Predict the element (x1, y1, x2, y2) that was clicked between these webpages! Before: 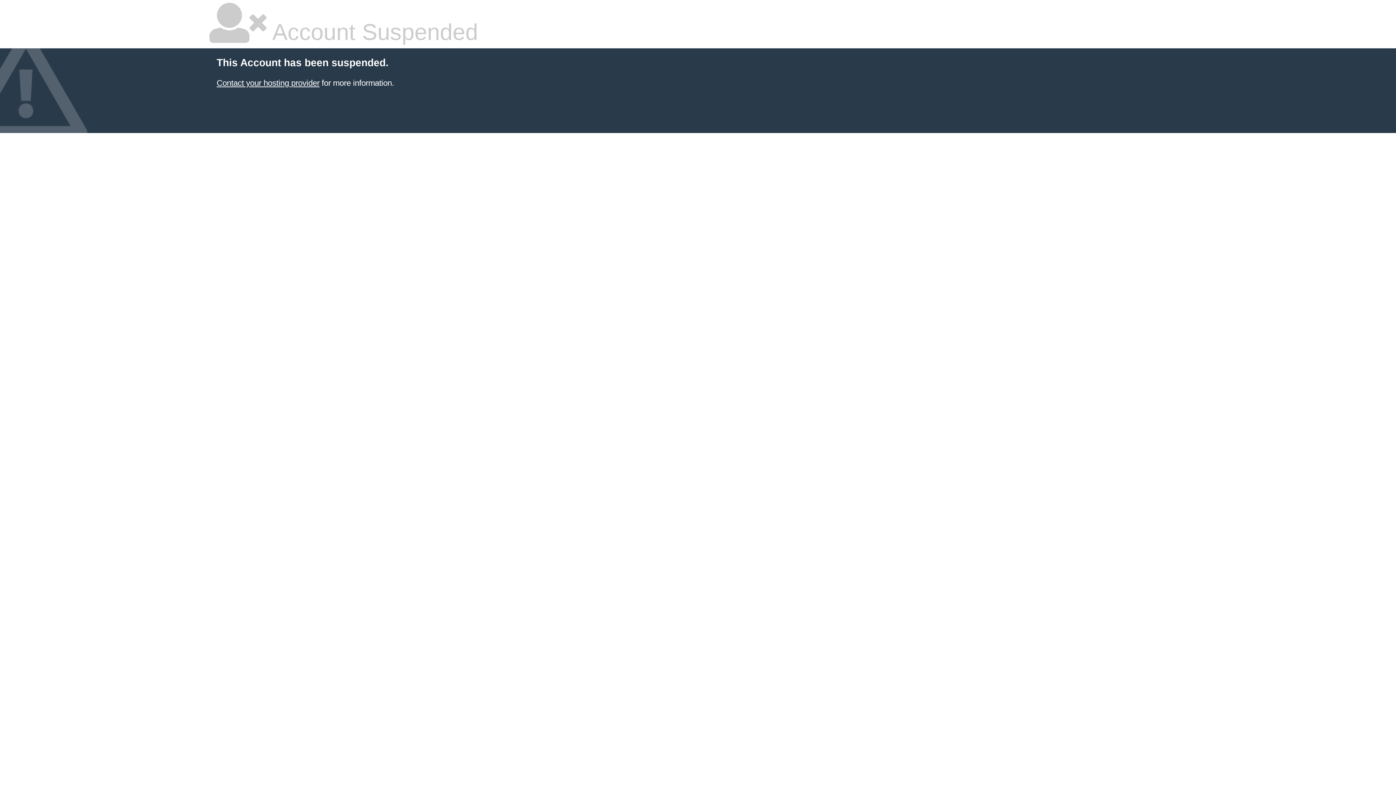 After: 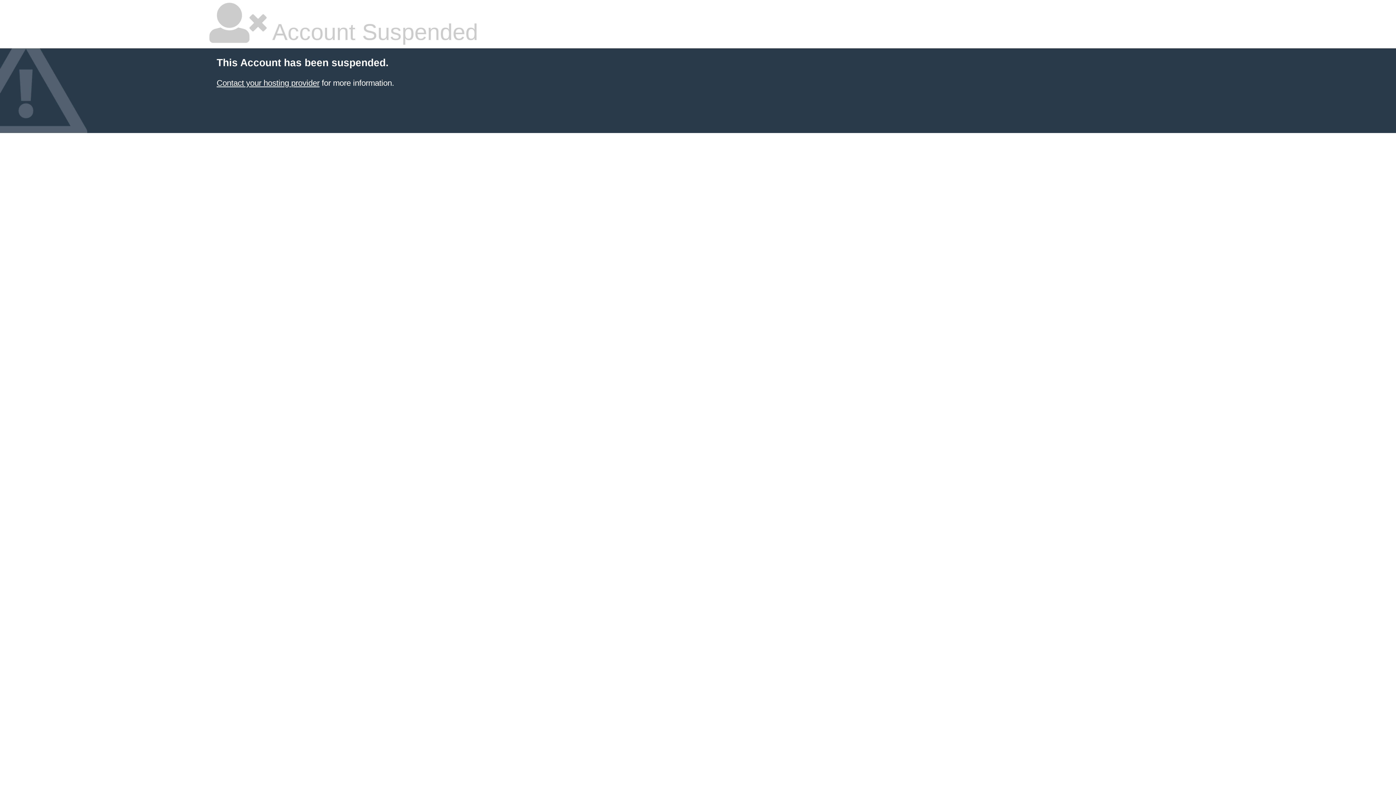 Action: label: Contact your hosting provider bbox: (216, 78, 319, 87)